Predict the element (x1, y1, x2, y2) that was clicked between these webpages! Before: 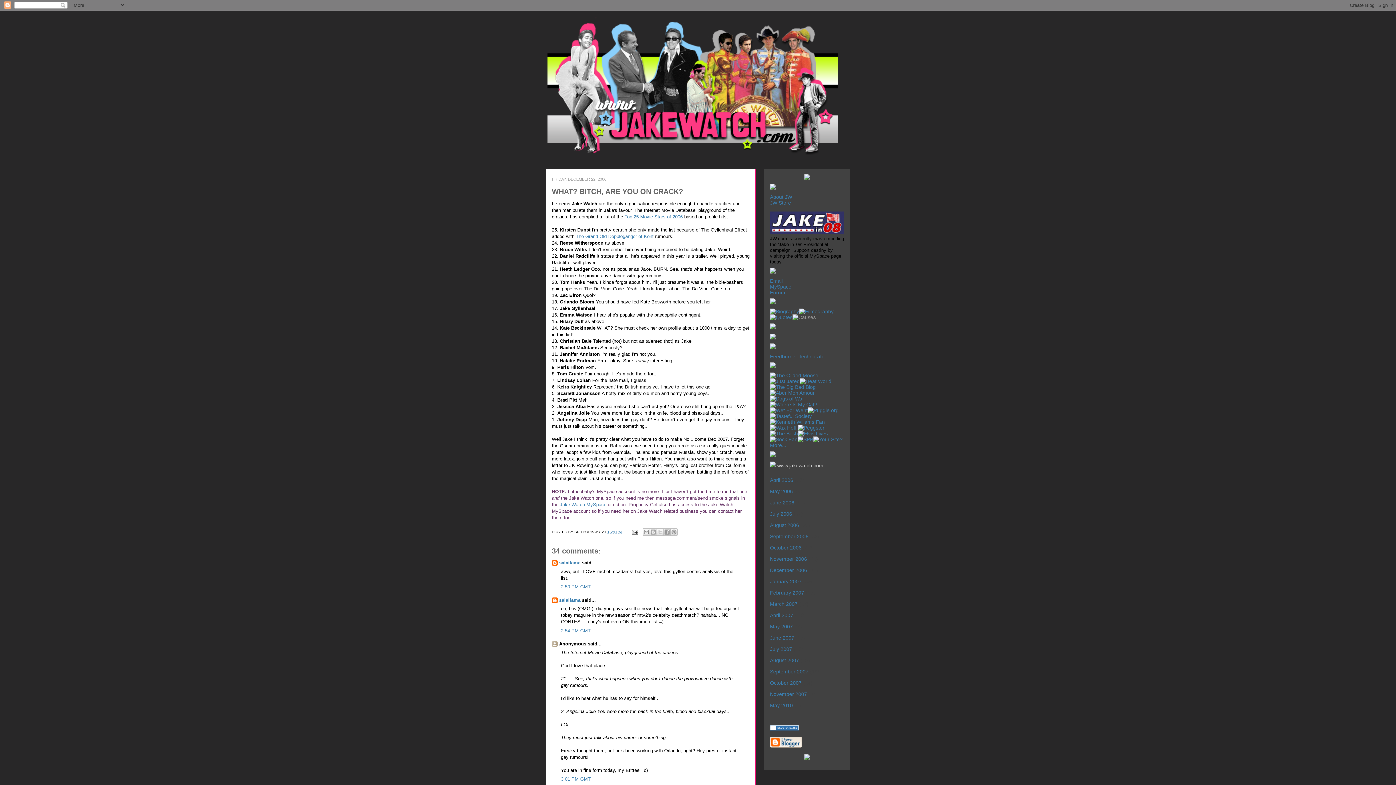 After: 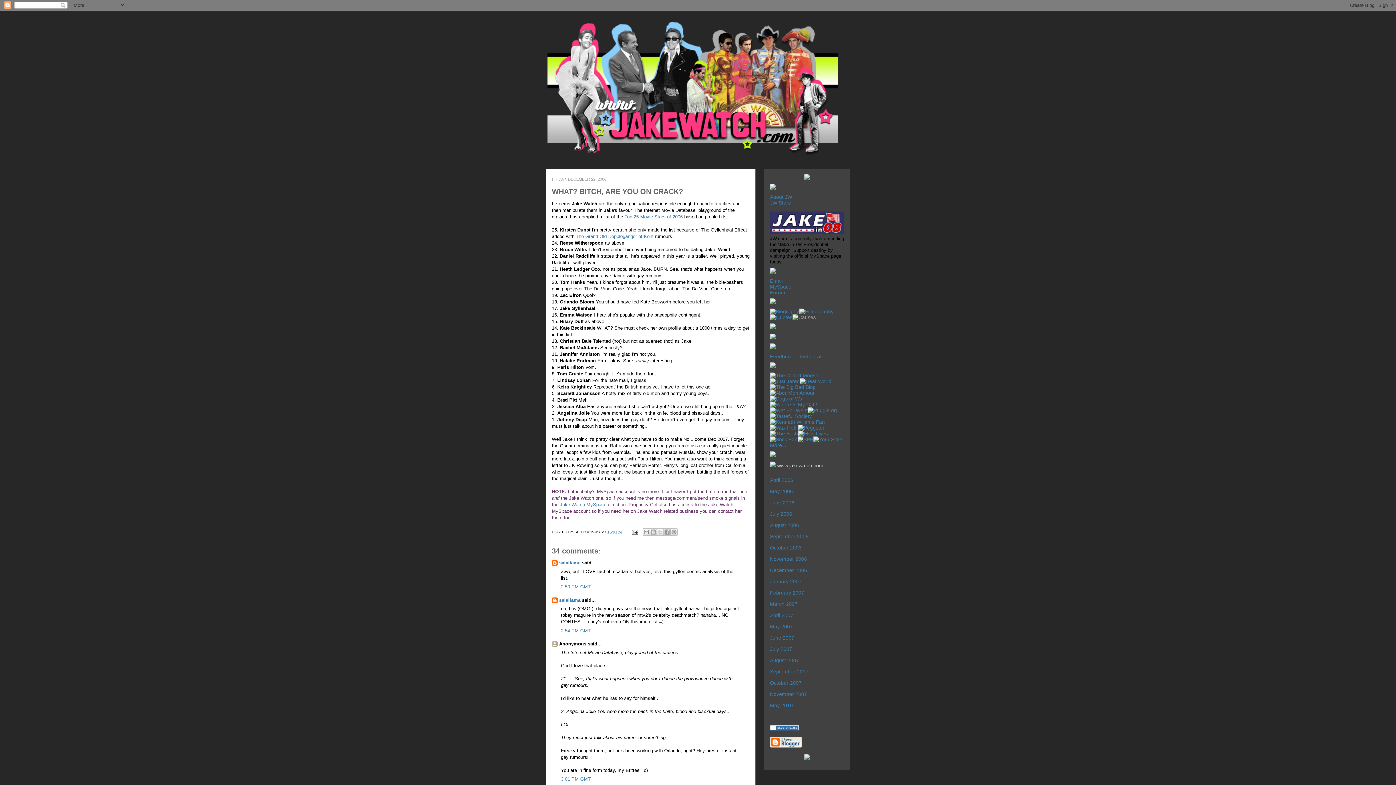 Action: bbox: (607, 530, 621, 534) label: 1:24 PM